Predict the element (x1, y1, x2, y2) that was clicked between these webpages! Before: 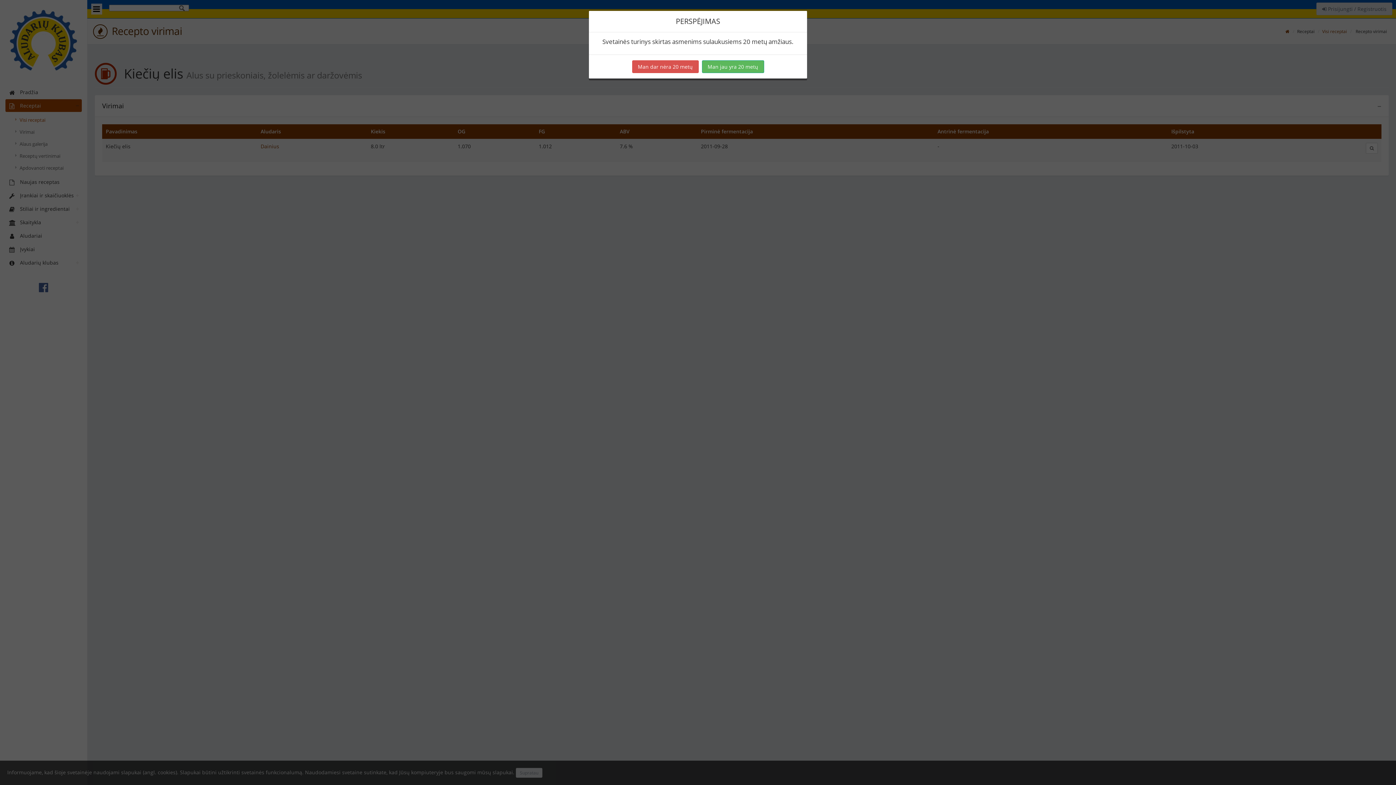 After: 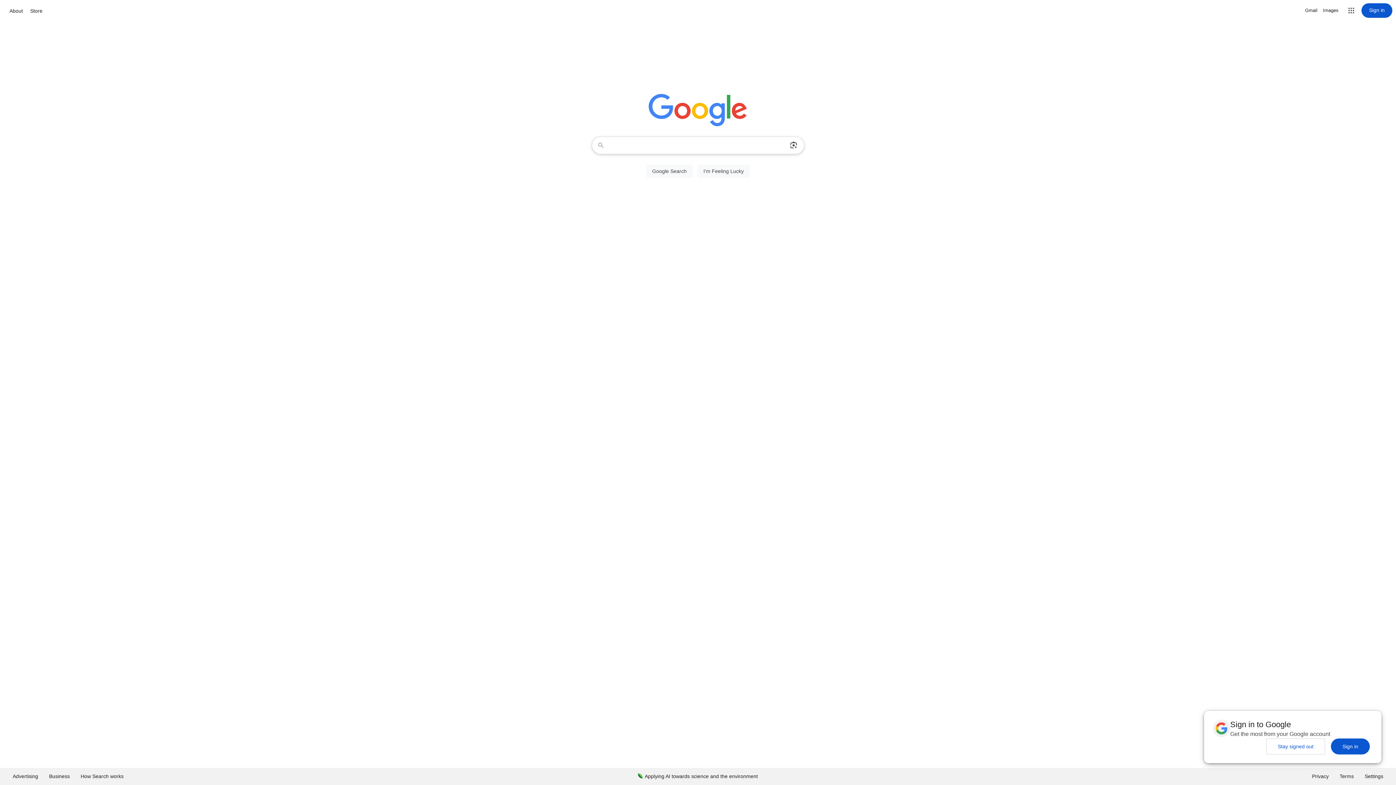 Action: label: Man dar nėra 20 metų bbox: (632, 60, 698, 73)